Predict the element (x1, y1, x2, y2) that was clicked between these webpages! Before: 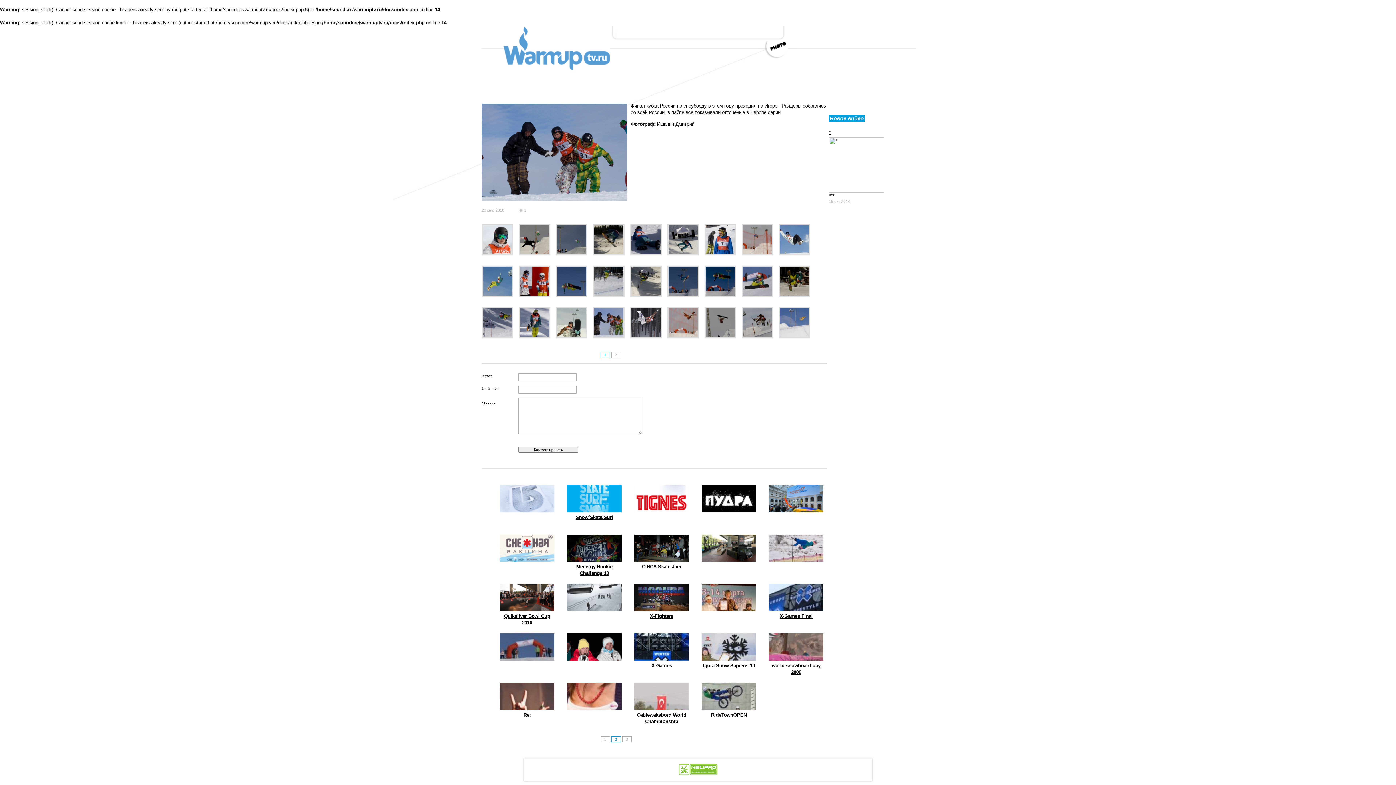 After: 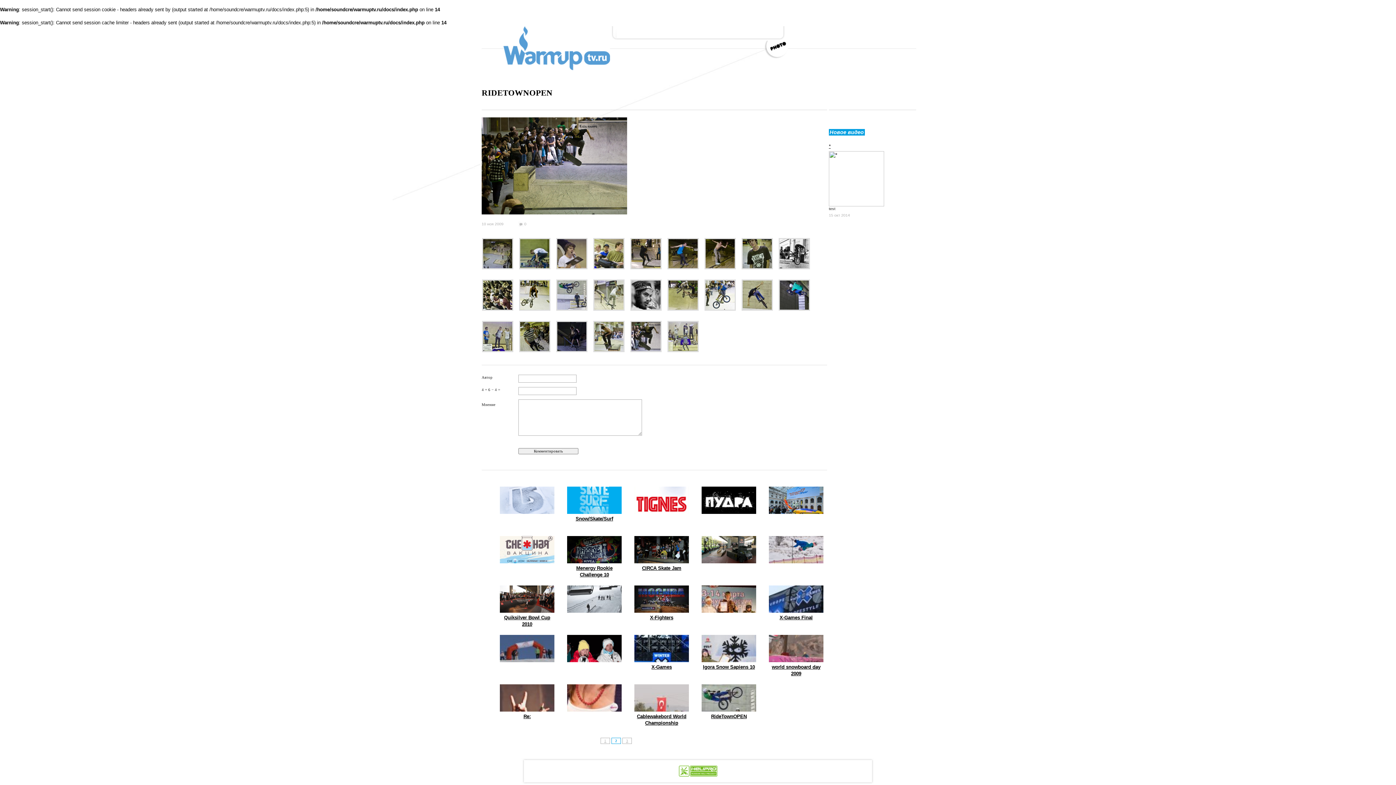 Action: bbox: (711, 712, 746, 718) label: RideTownOPEN